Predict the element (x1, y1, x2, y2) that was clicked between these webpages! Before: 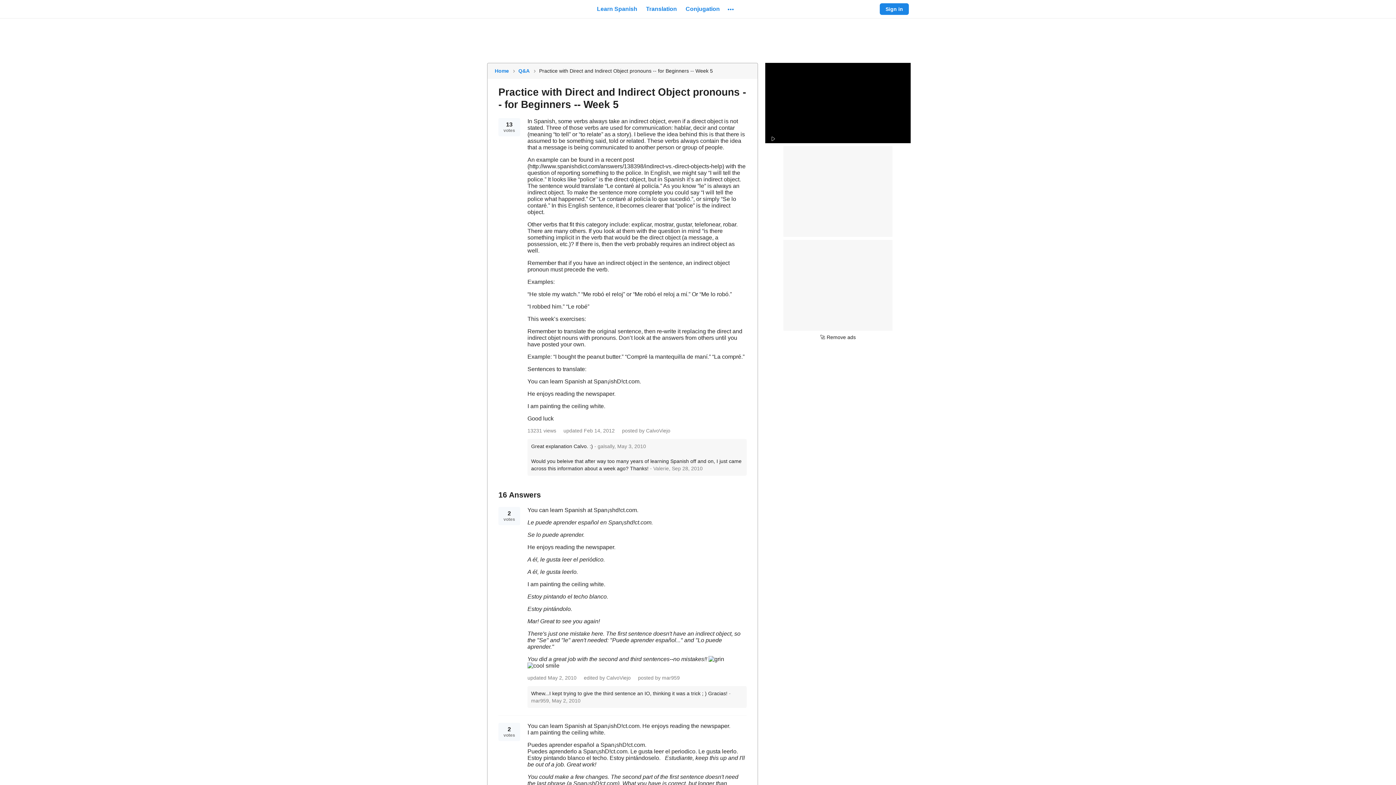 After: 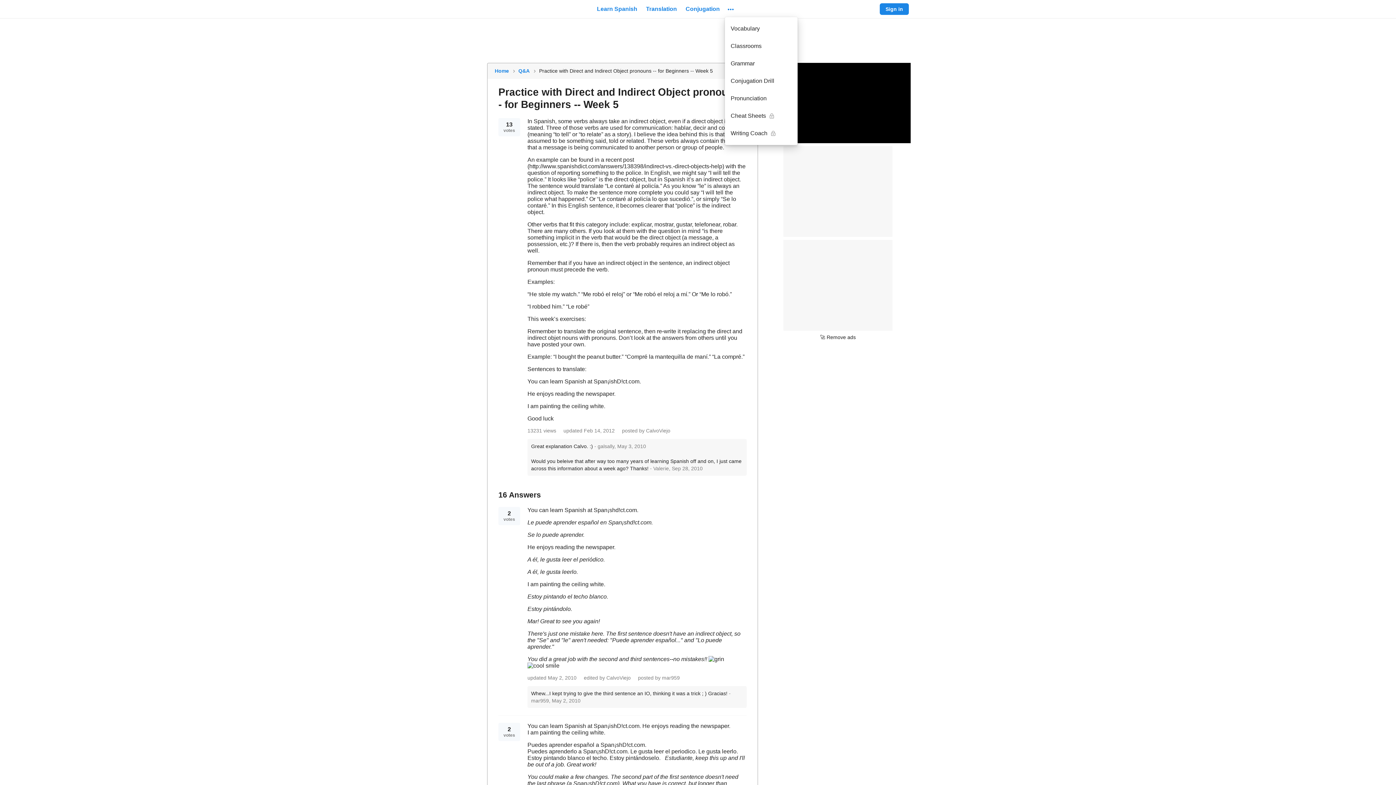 Action: label: more bbox: (725, 0, 736, 18)